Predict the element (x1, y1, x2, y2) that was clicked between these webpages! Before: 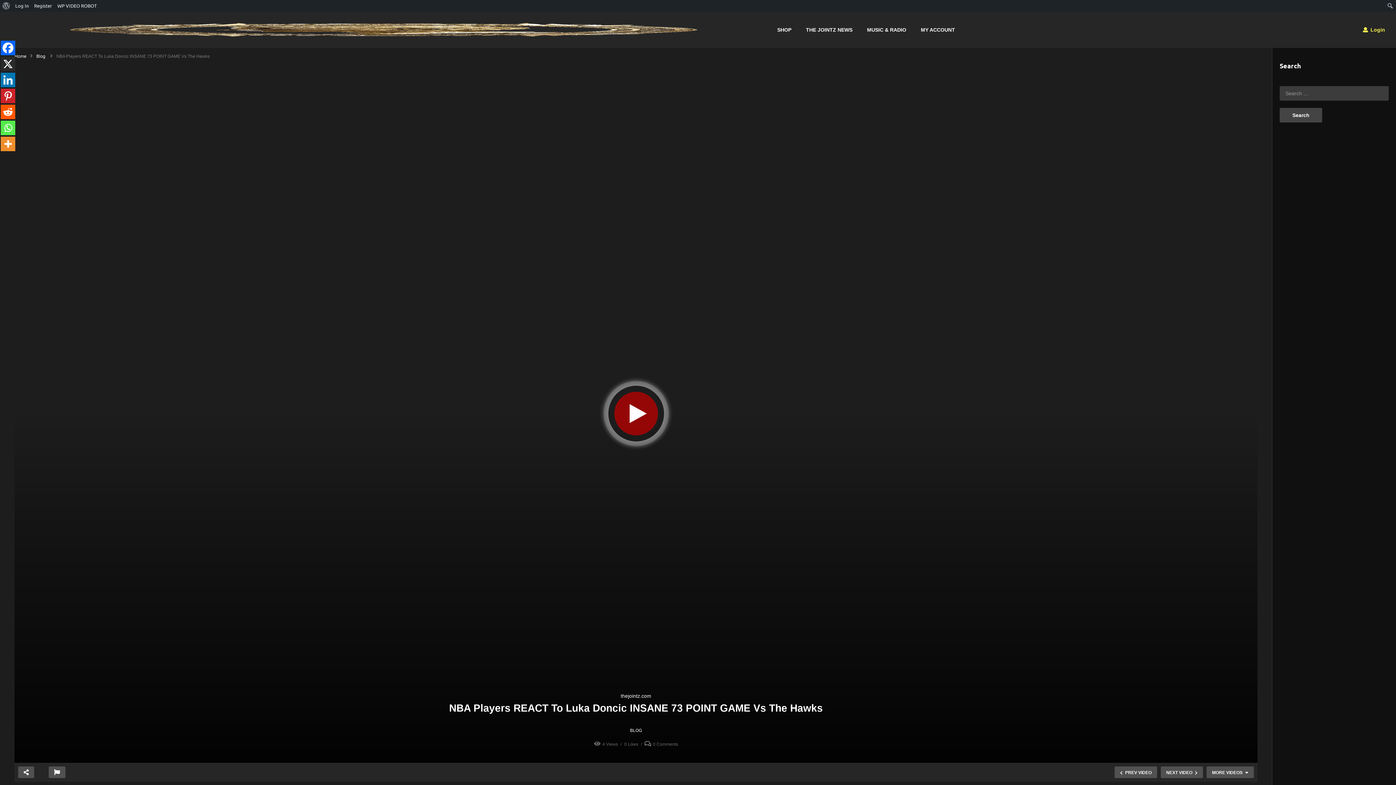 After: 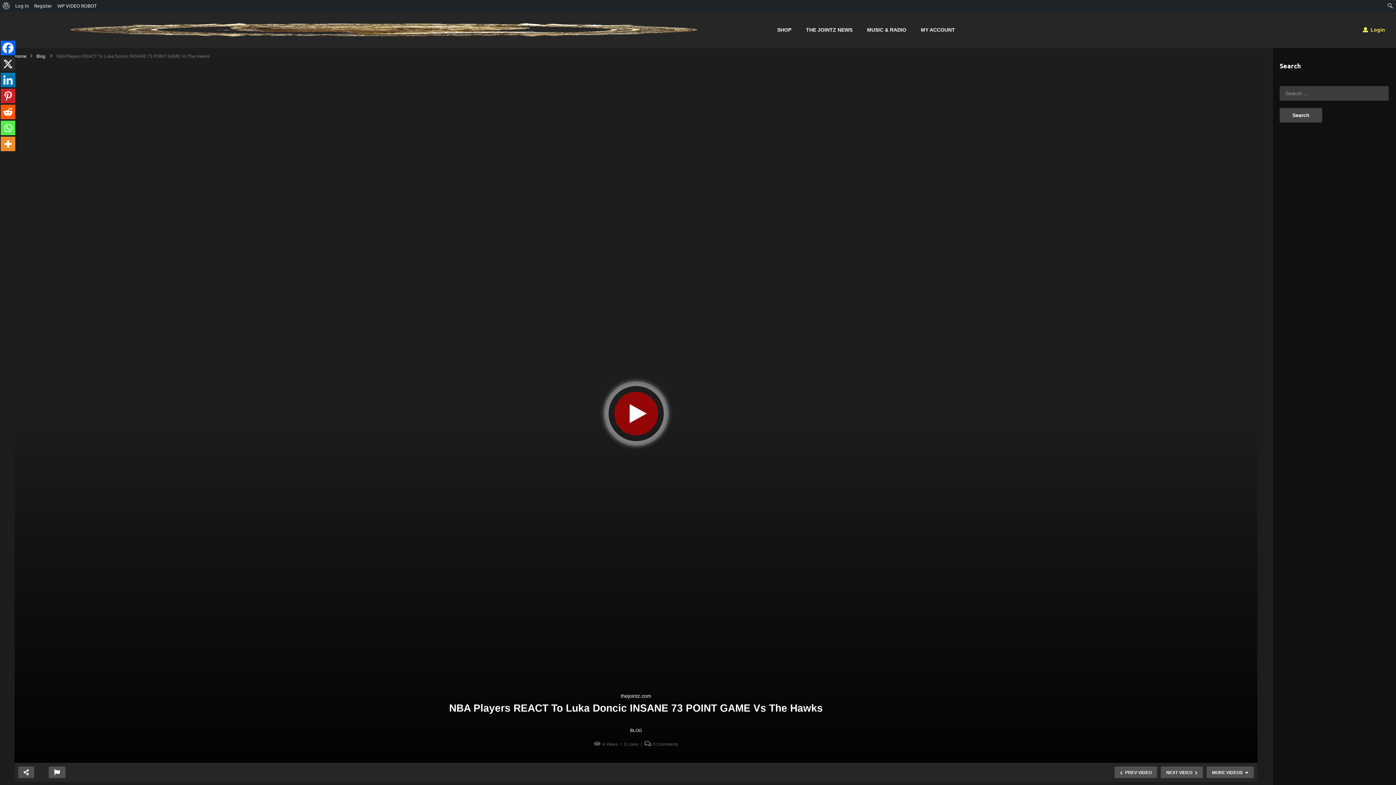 Action: bbox: (12, 0, 31, 11) label: Log In